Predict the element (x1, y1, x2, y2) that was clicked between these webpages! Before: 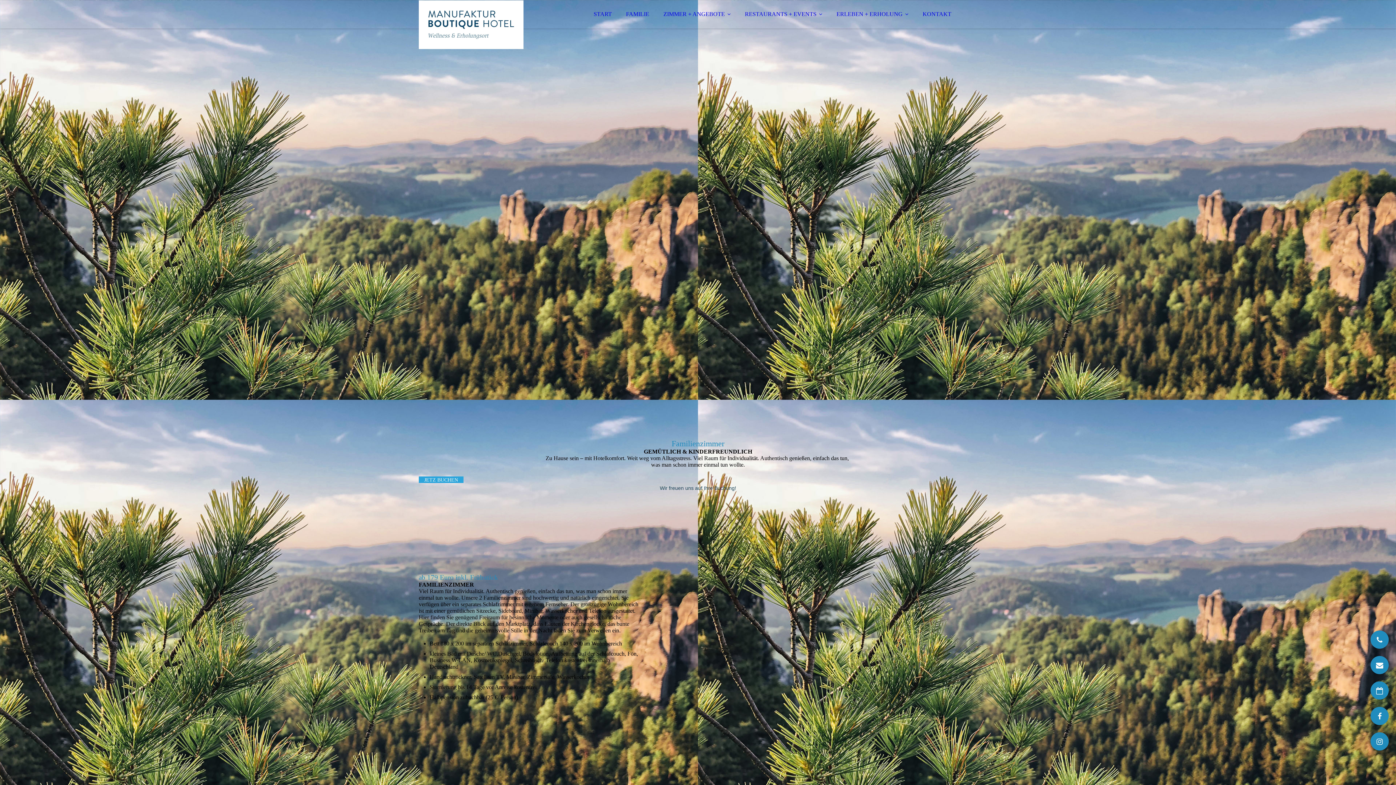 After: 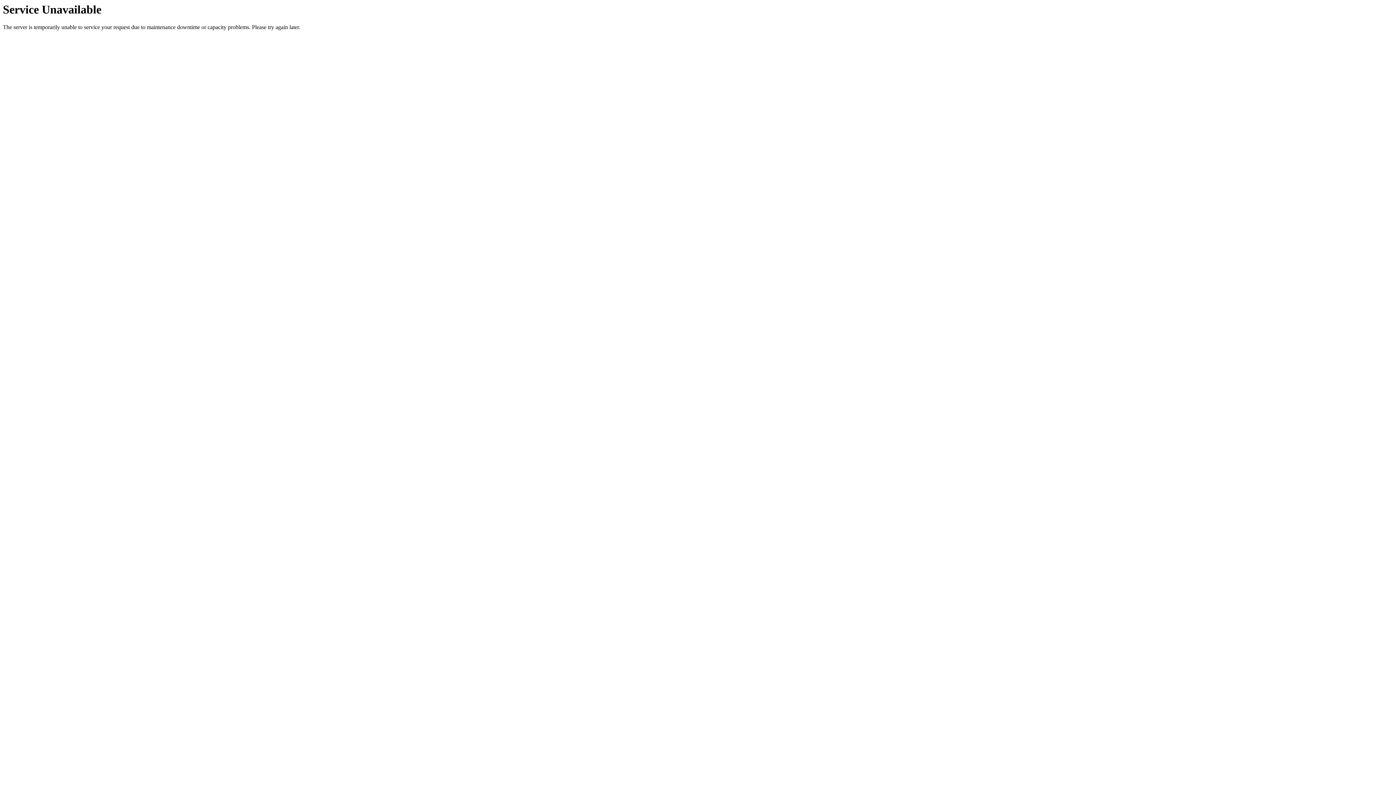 Action: label: START bbox: (587, 6, 618, 21)